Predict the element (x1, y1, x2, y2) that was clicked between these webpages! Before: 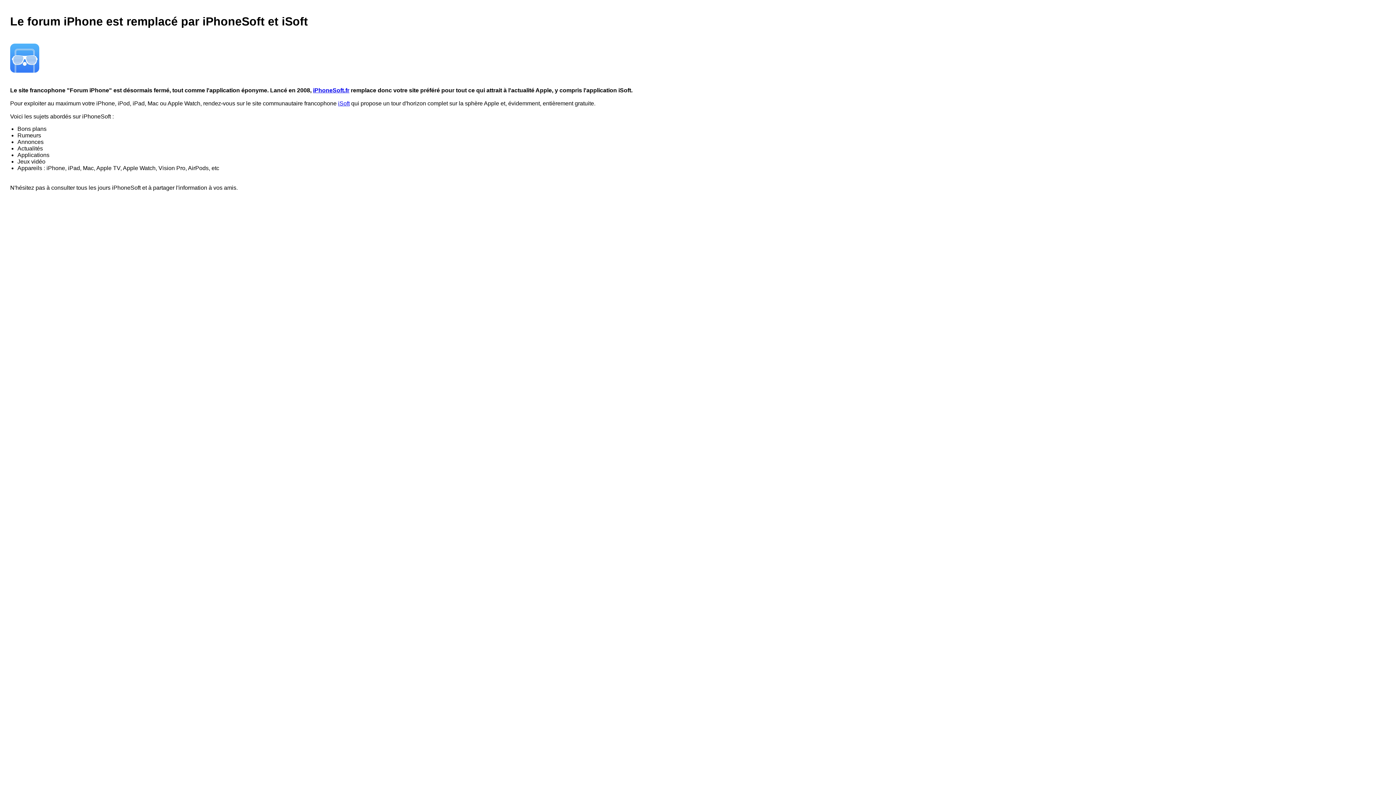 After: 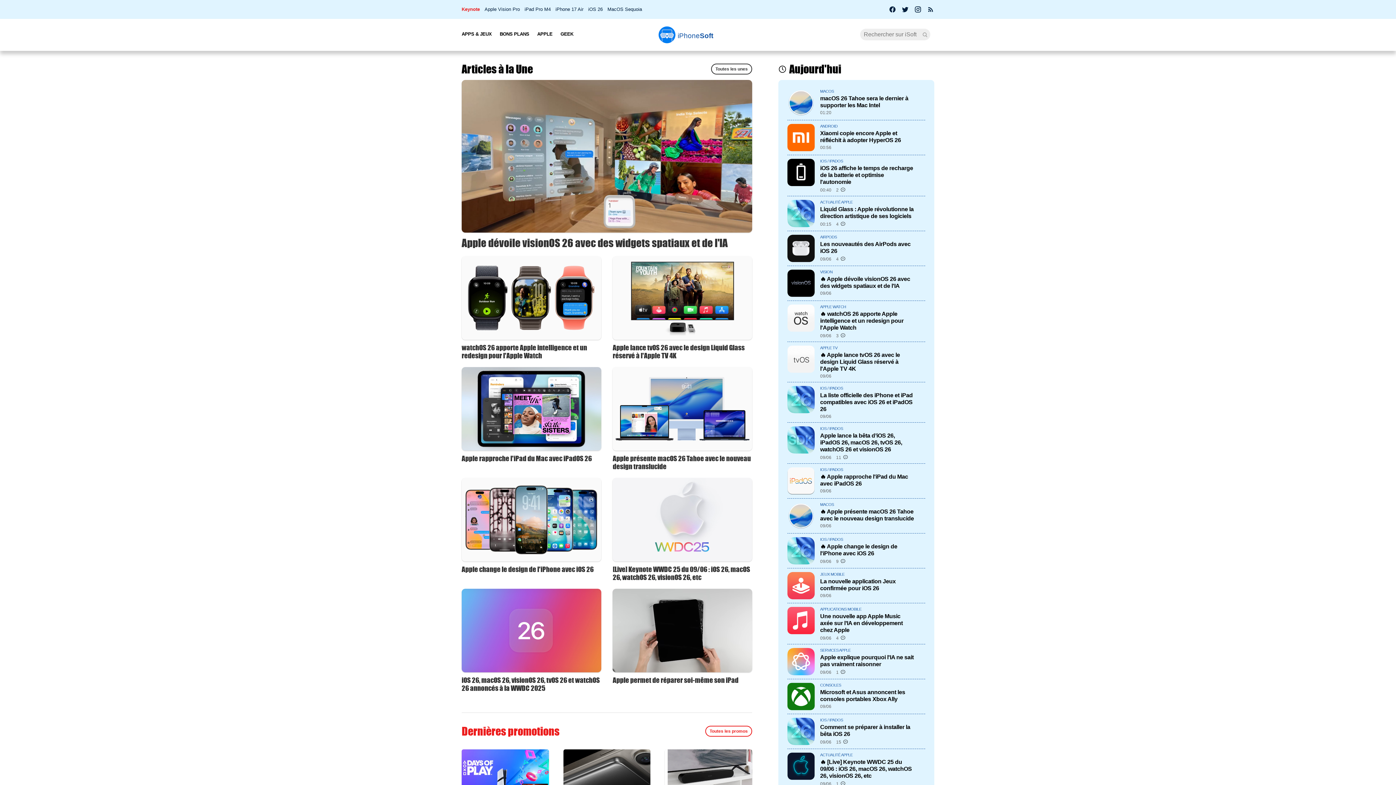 Action: label: iPhoneSoft.fr bbox: (313, 87, 349, 93)